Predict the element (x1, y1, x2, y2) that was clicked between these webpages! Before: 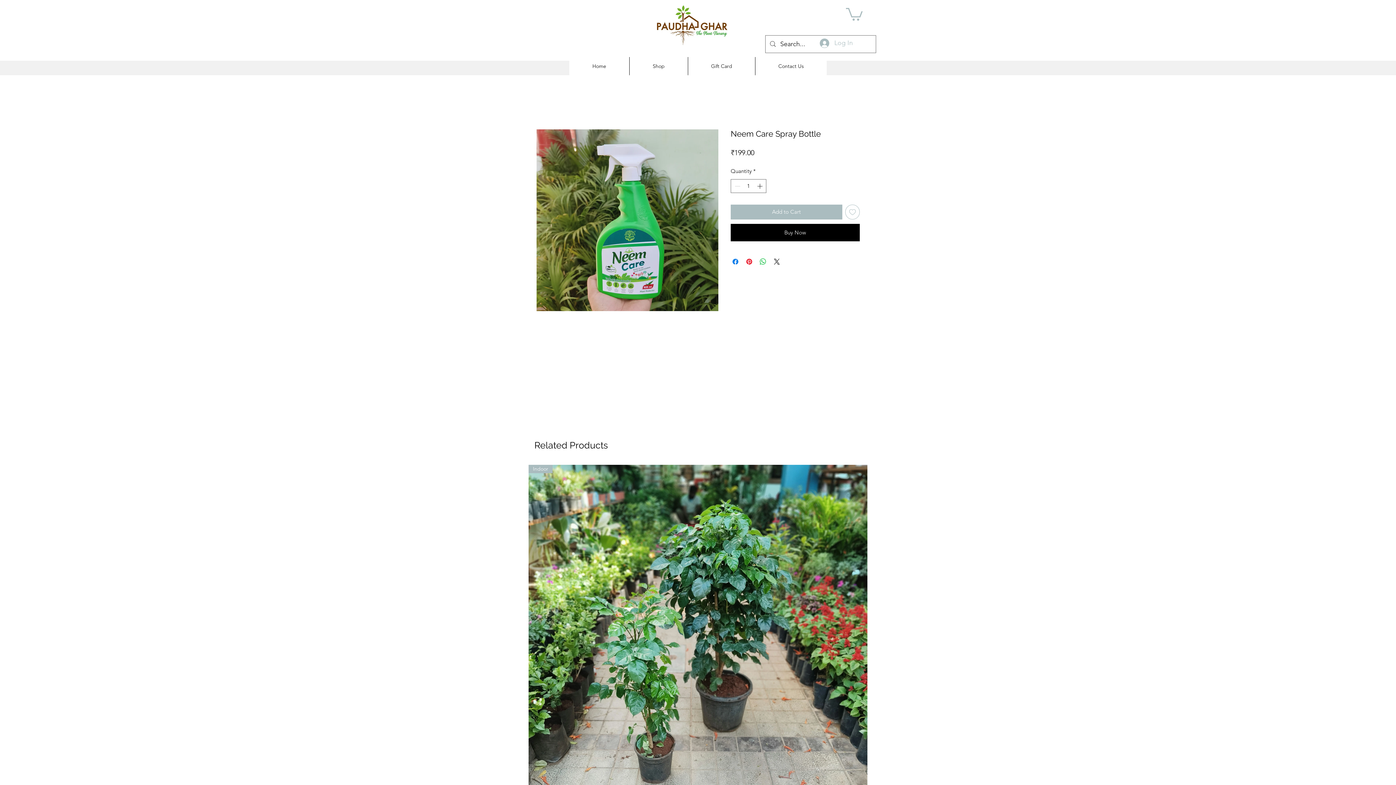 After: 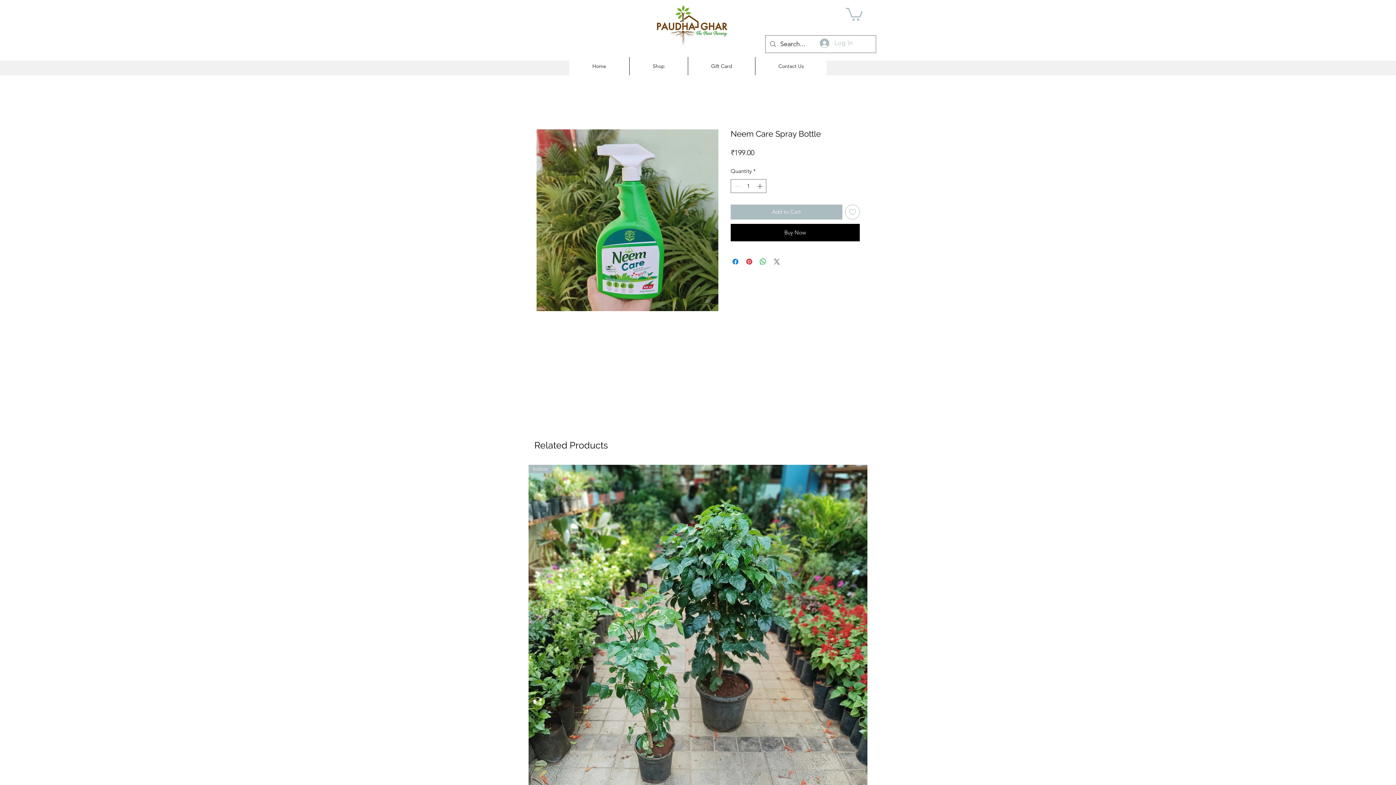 Action: bbox: (772, 257, 781, 266) label: Share on X